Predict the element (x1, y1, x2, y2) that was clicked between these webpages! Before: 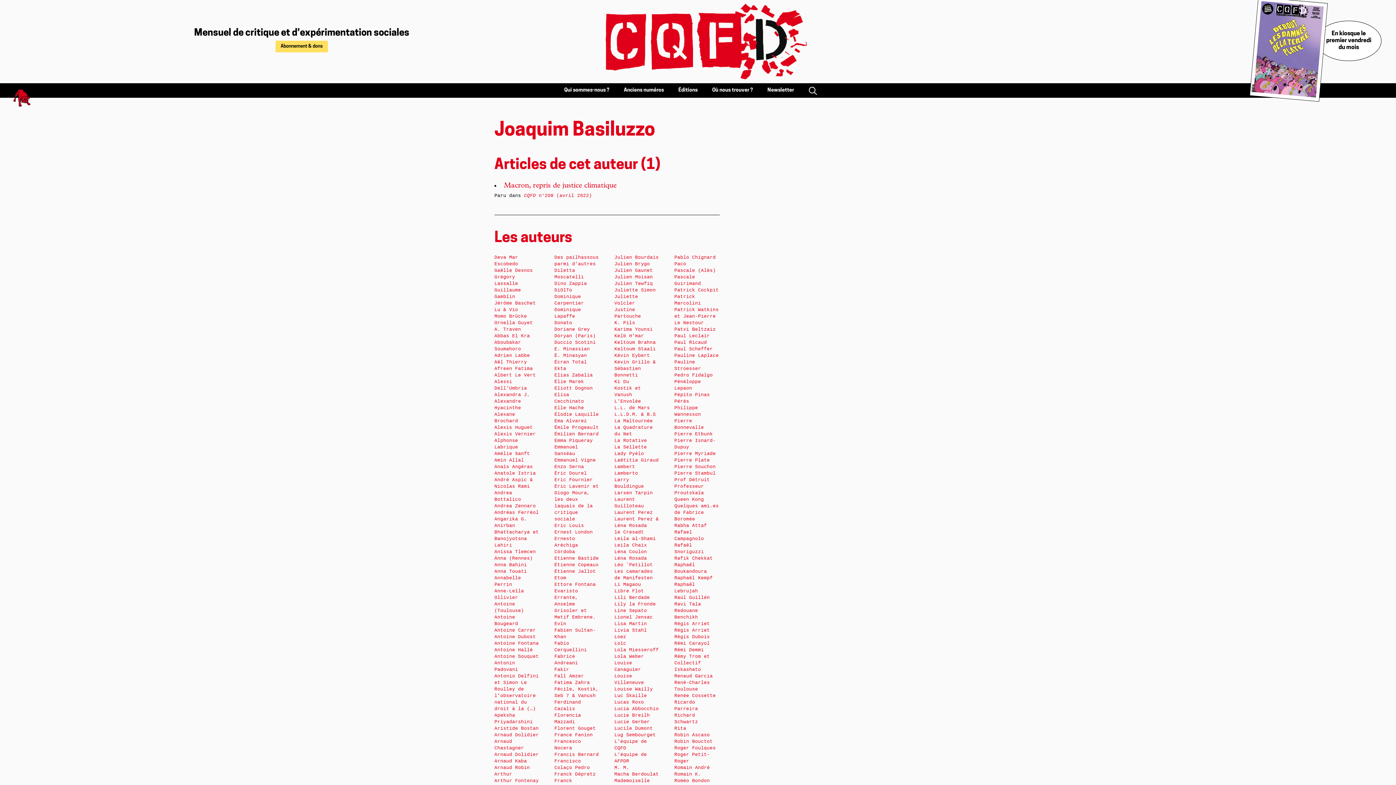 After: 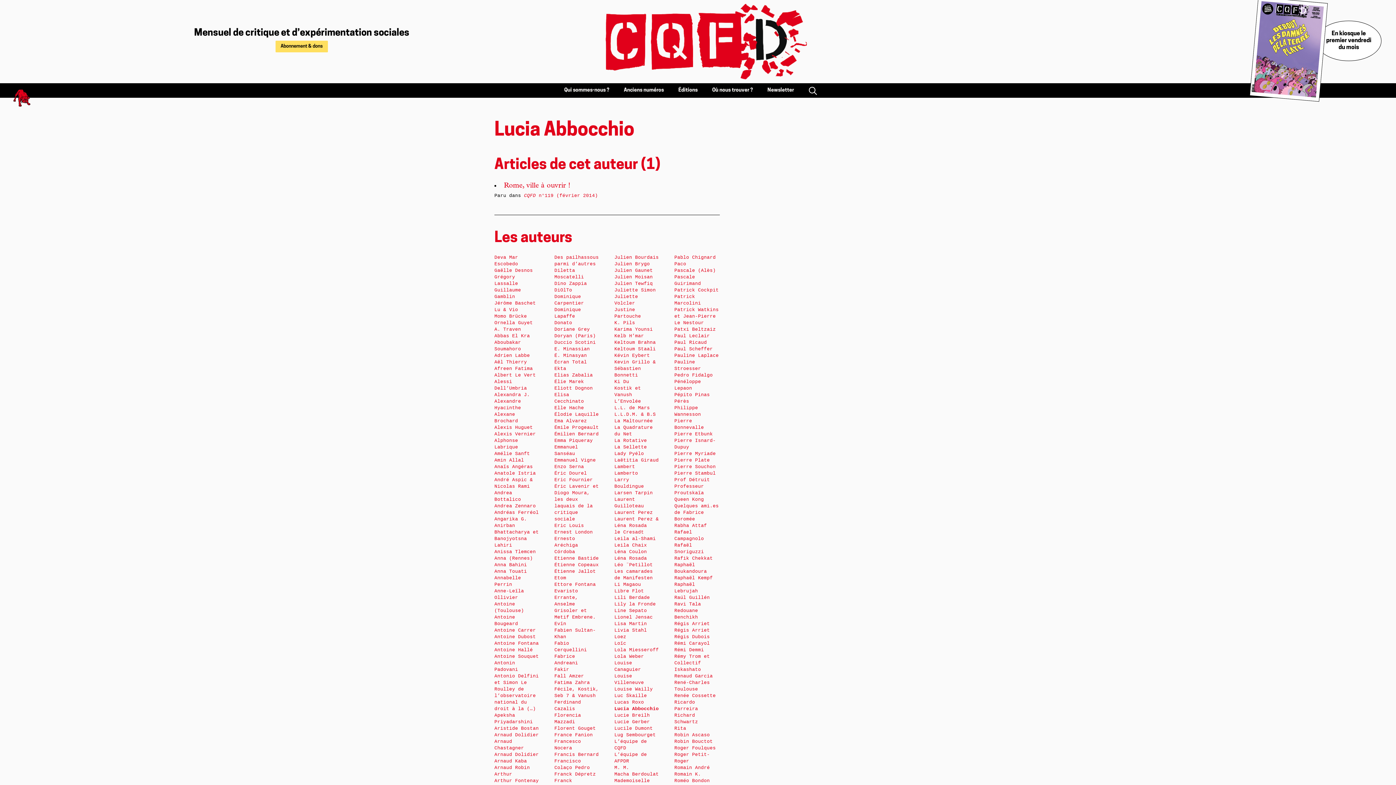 Action: bbox: (614, 706, 658, 712) label: Lucia Abbocchio